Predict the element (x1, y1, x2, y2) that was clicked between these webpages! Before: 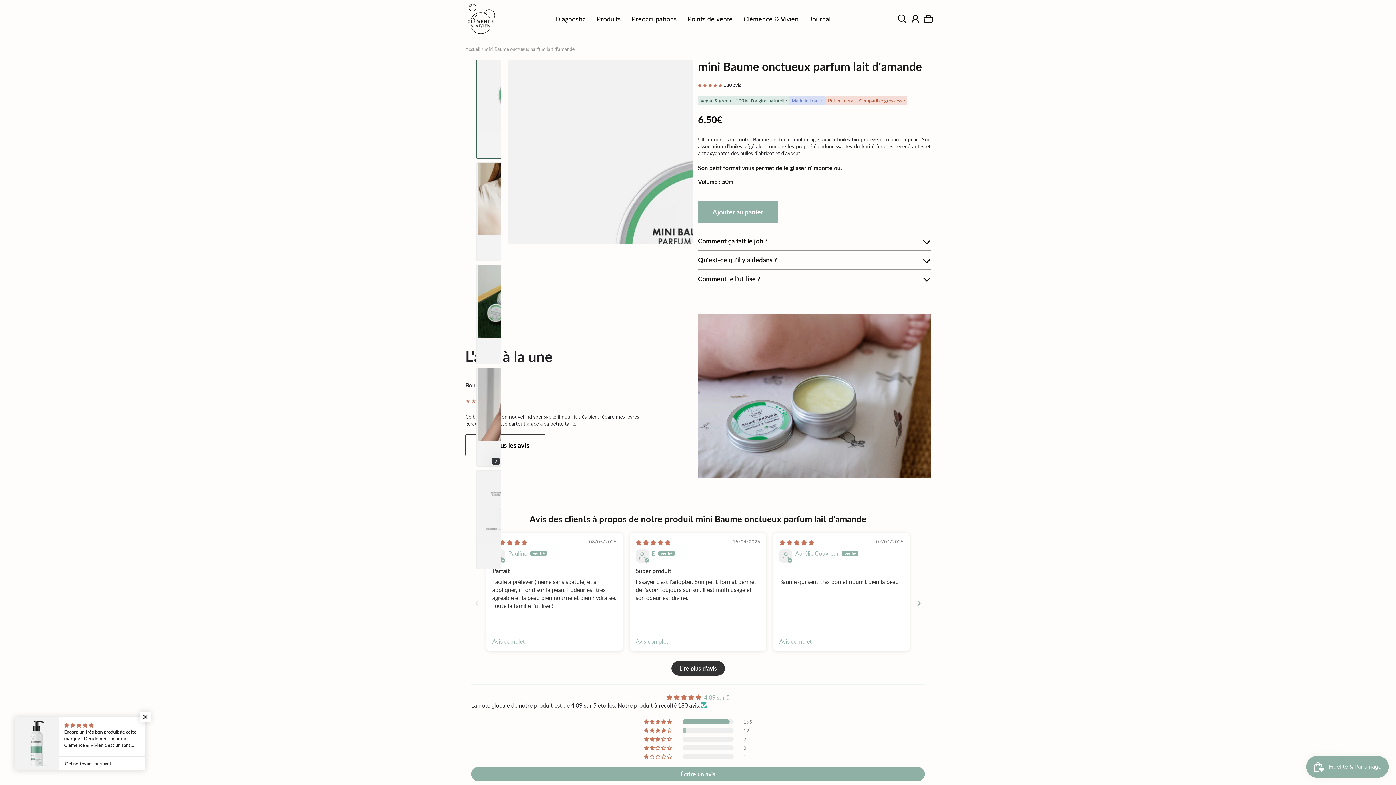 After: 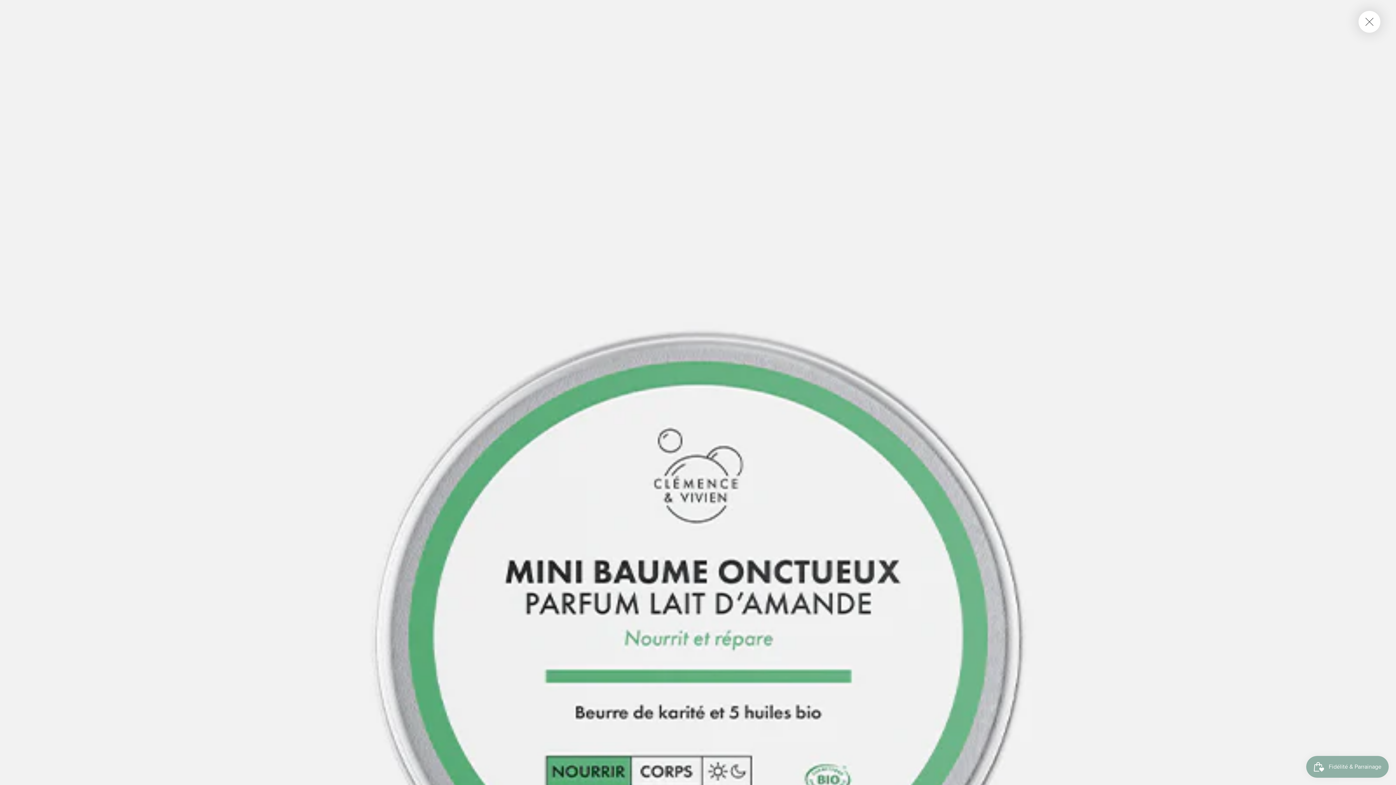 Action: bbox: (508, 59, 692, 244) label: Ouvrir le média 1 en modal